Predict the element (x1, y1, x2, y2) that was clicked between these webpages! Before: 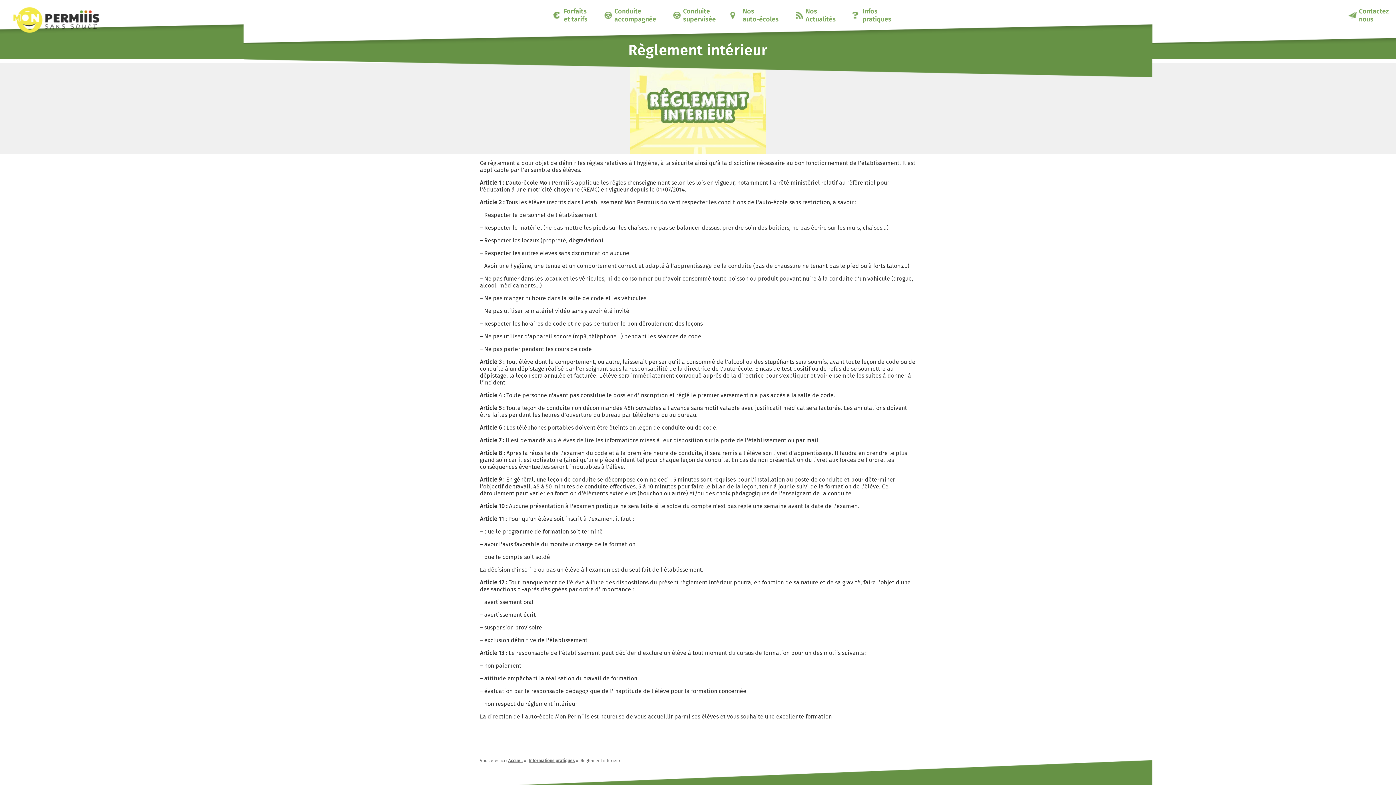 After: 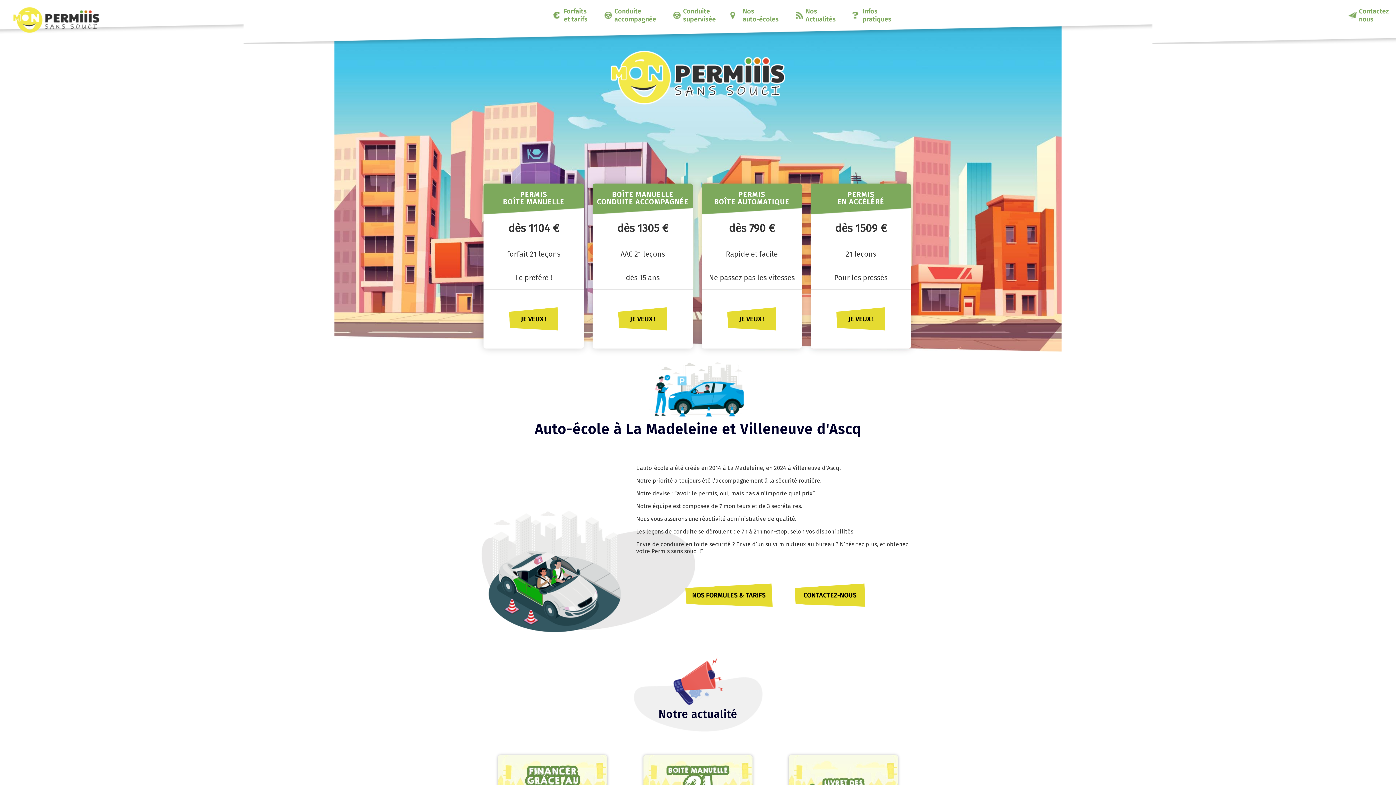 Action: bbox: (9, 5, 103, 34)